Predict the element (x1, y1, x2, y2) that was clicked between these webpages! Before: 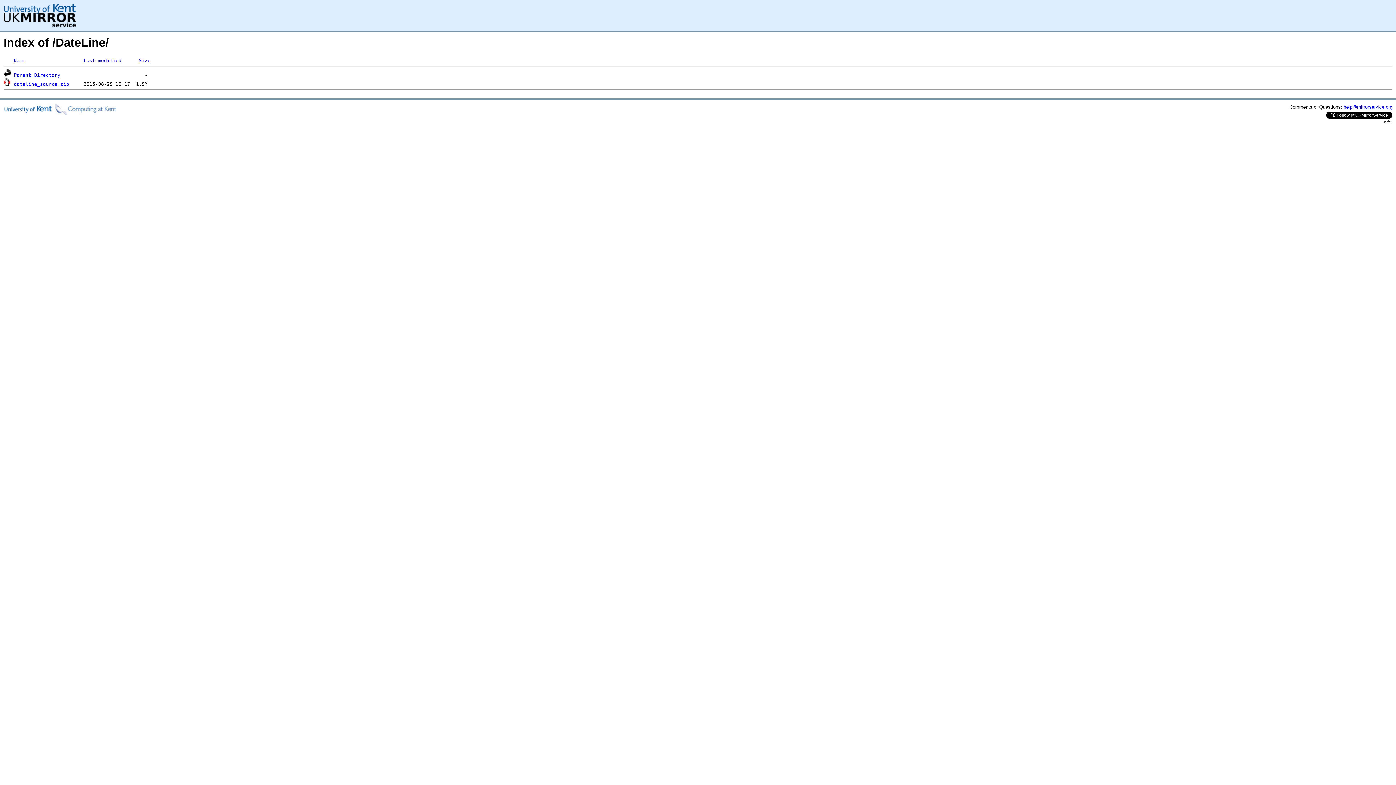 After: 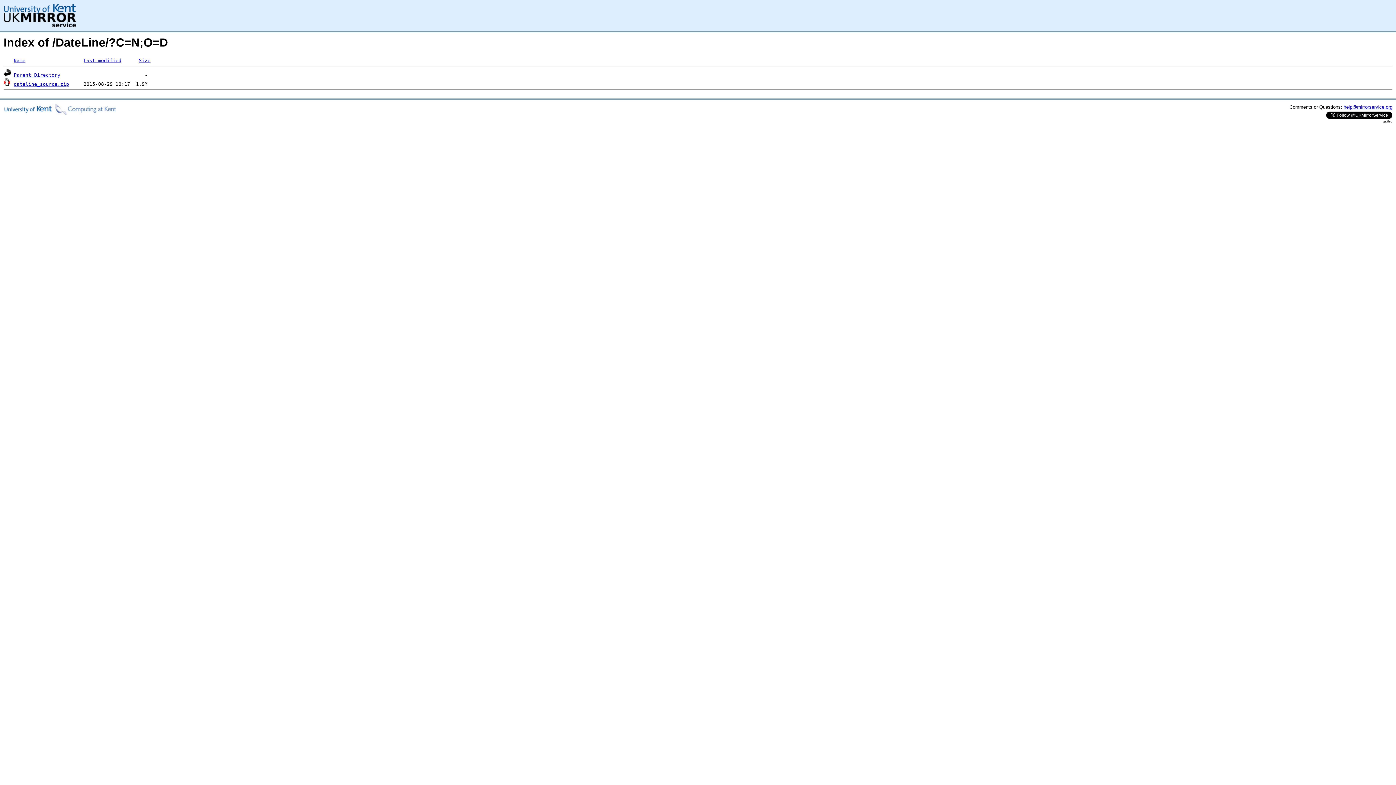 Action: bbox: (13, 57, 25, 63) label: Name